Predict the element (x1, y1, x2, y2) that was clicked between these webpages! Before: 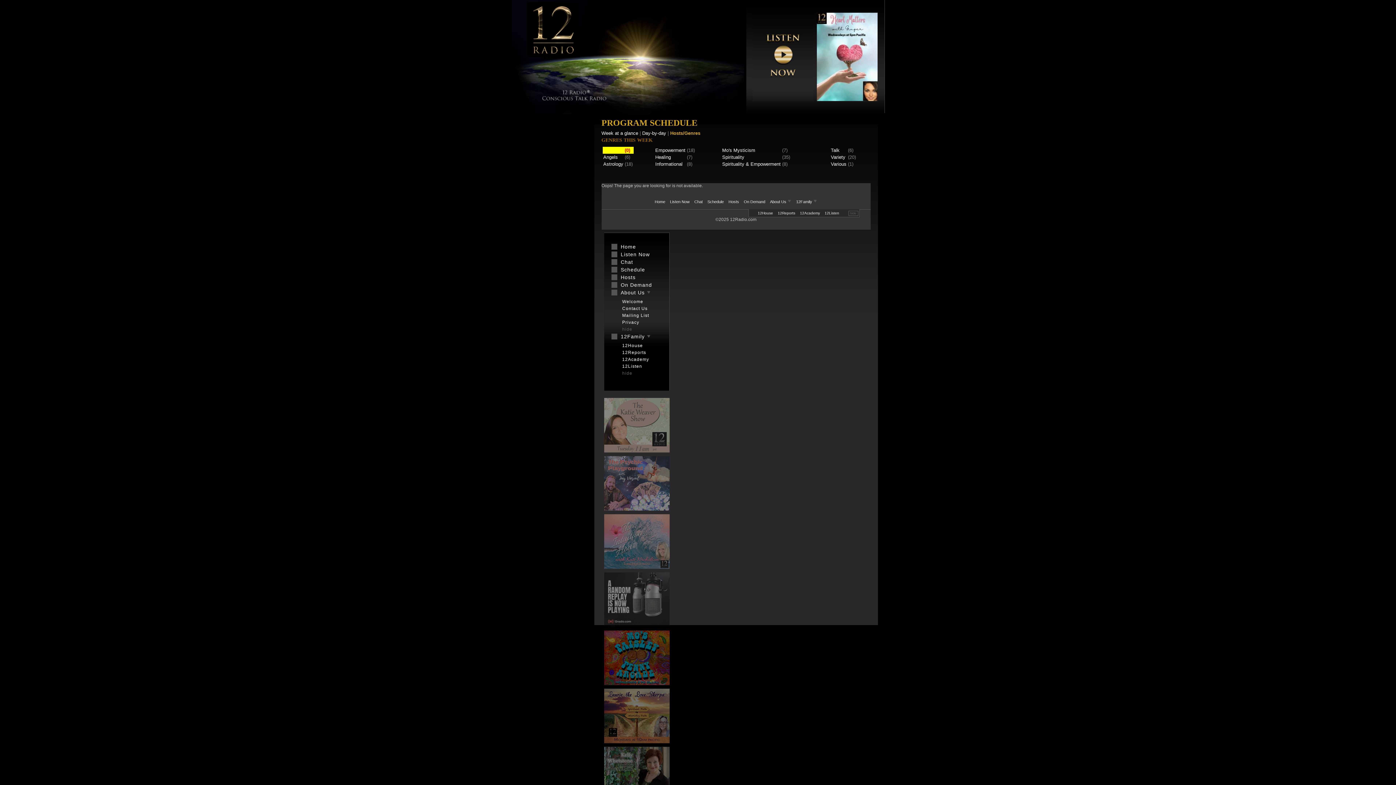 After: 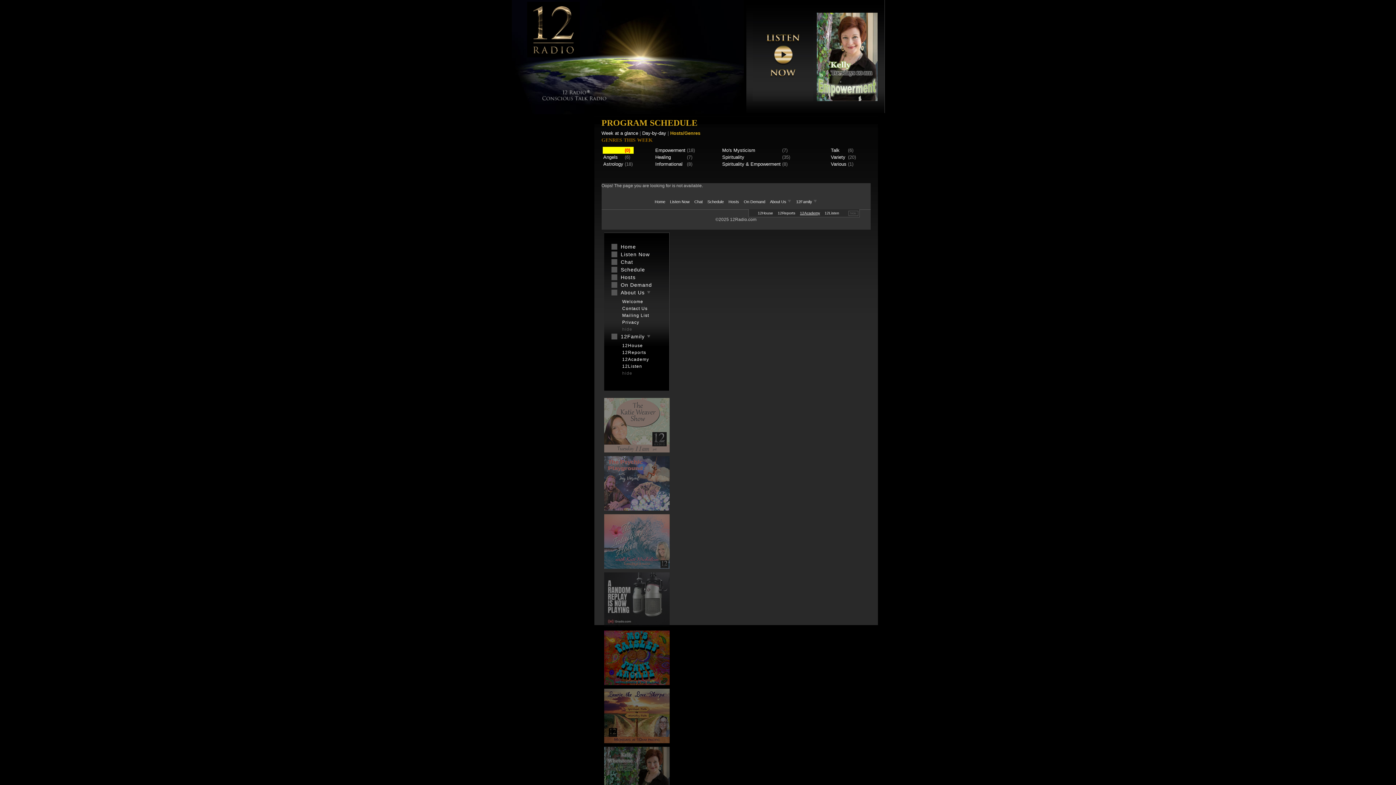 Action: bbox: (798, 211, 822, 215) label: 12Academy